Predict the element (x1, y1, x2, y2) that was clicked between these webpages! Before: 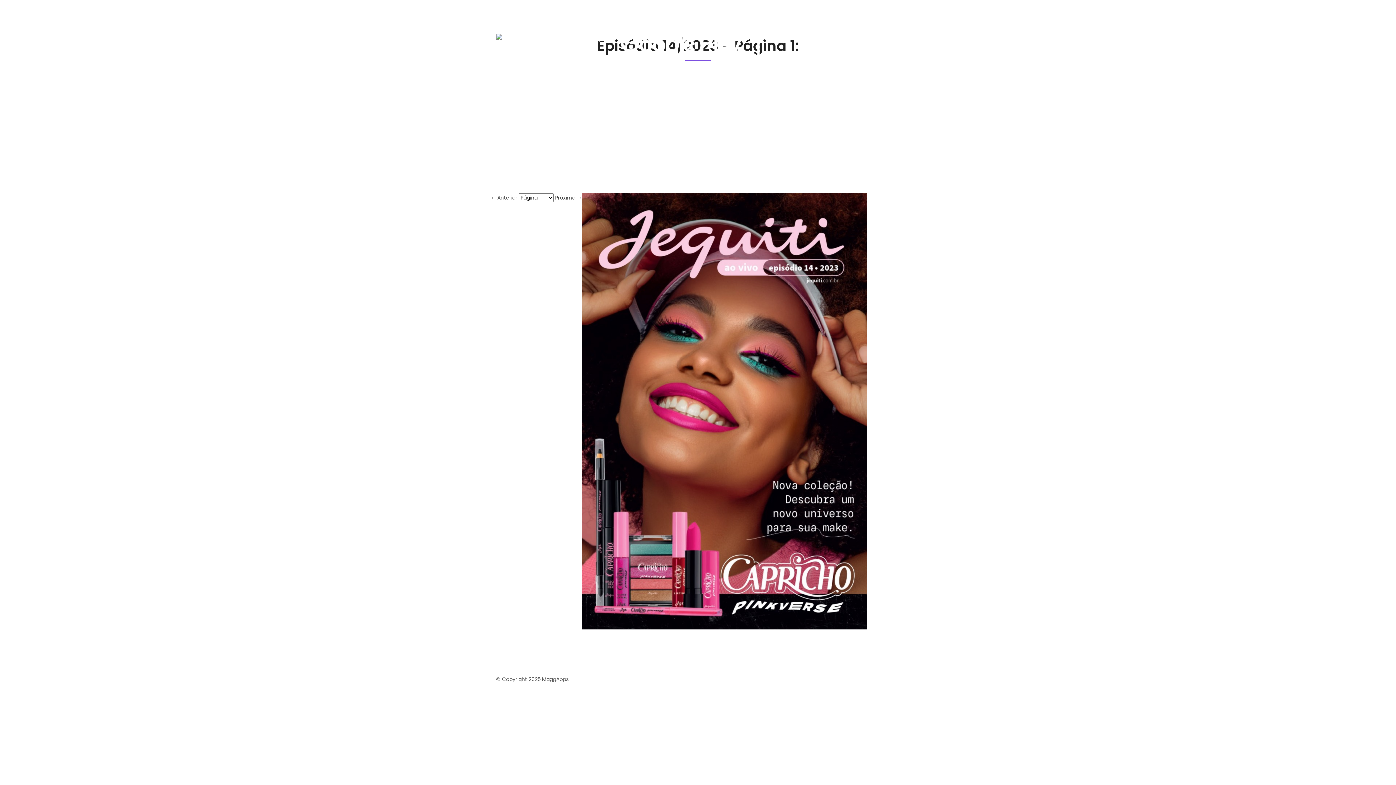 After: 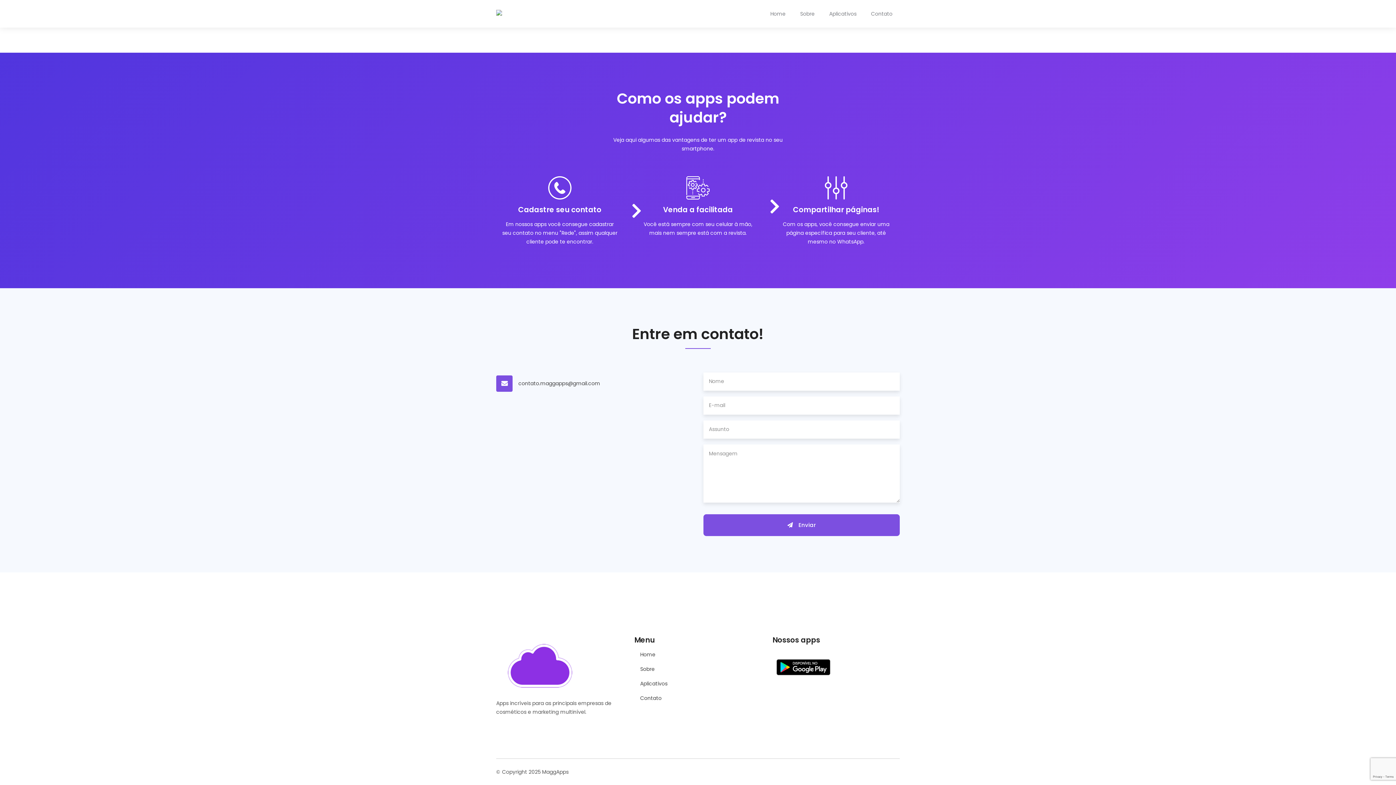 Action: label: Contato bbox: (864, 22, 900, 53)